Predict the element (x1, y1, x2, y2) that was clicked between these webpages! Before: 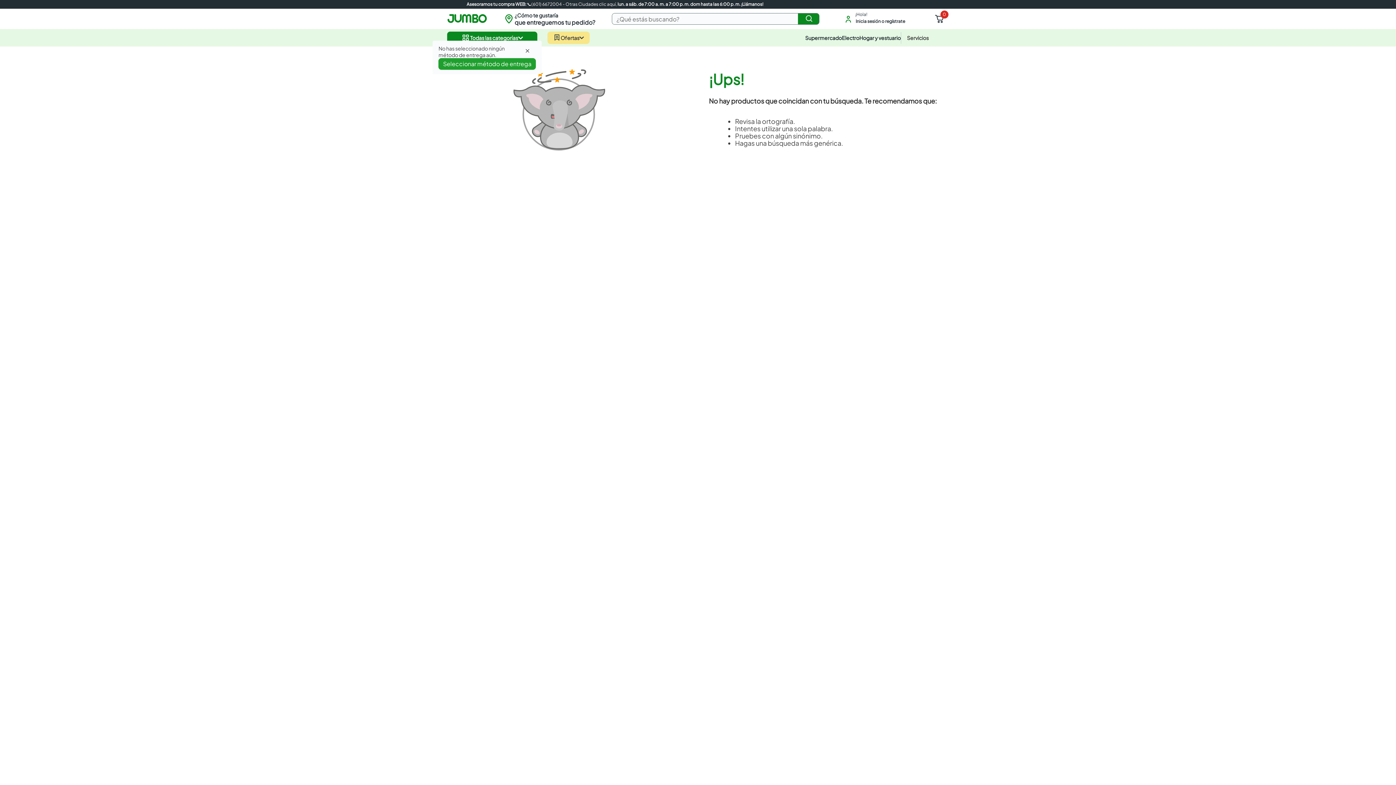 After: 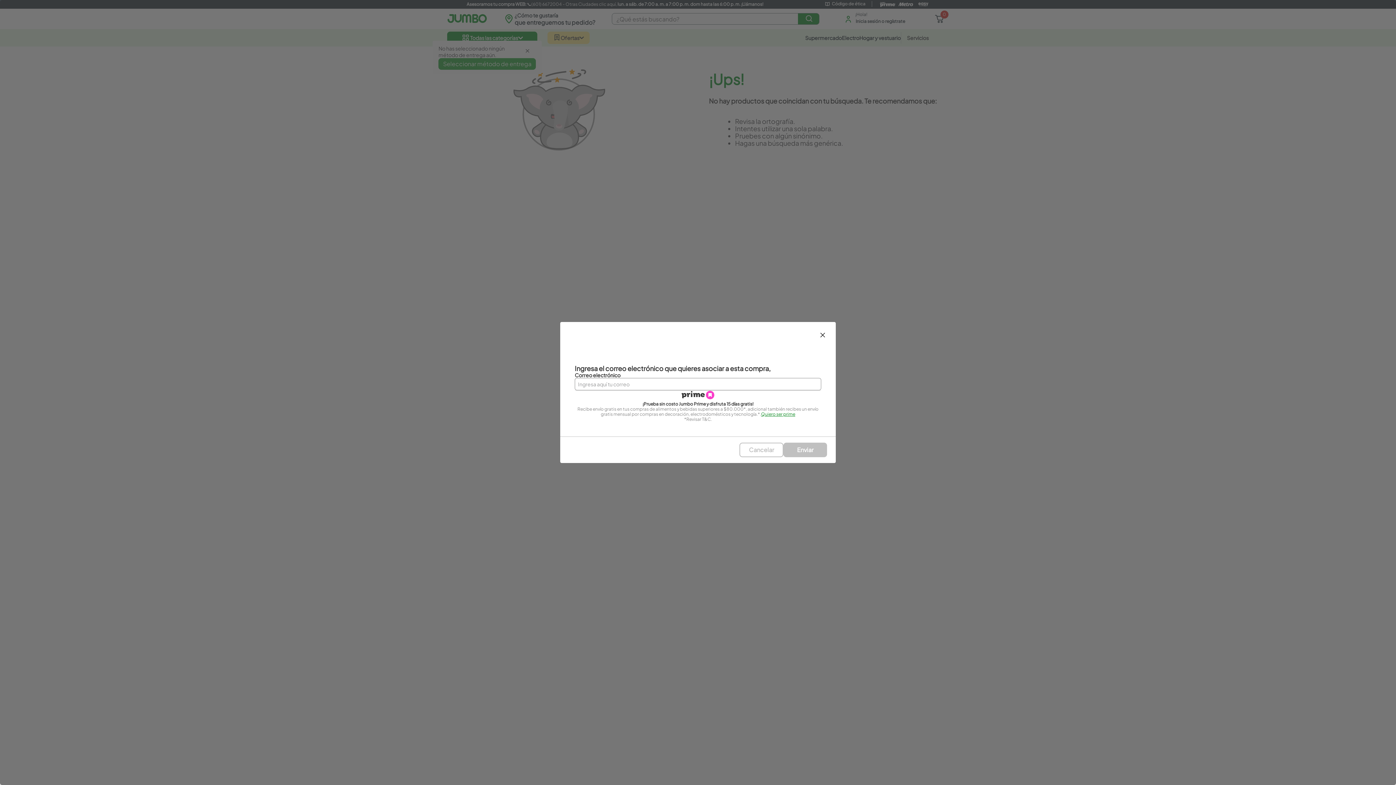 Action: label: 0 bbox: (930, 11, 949, 26)